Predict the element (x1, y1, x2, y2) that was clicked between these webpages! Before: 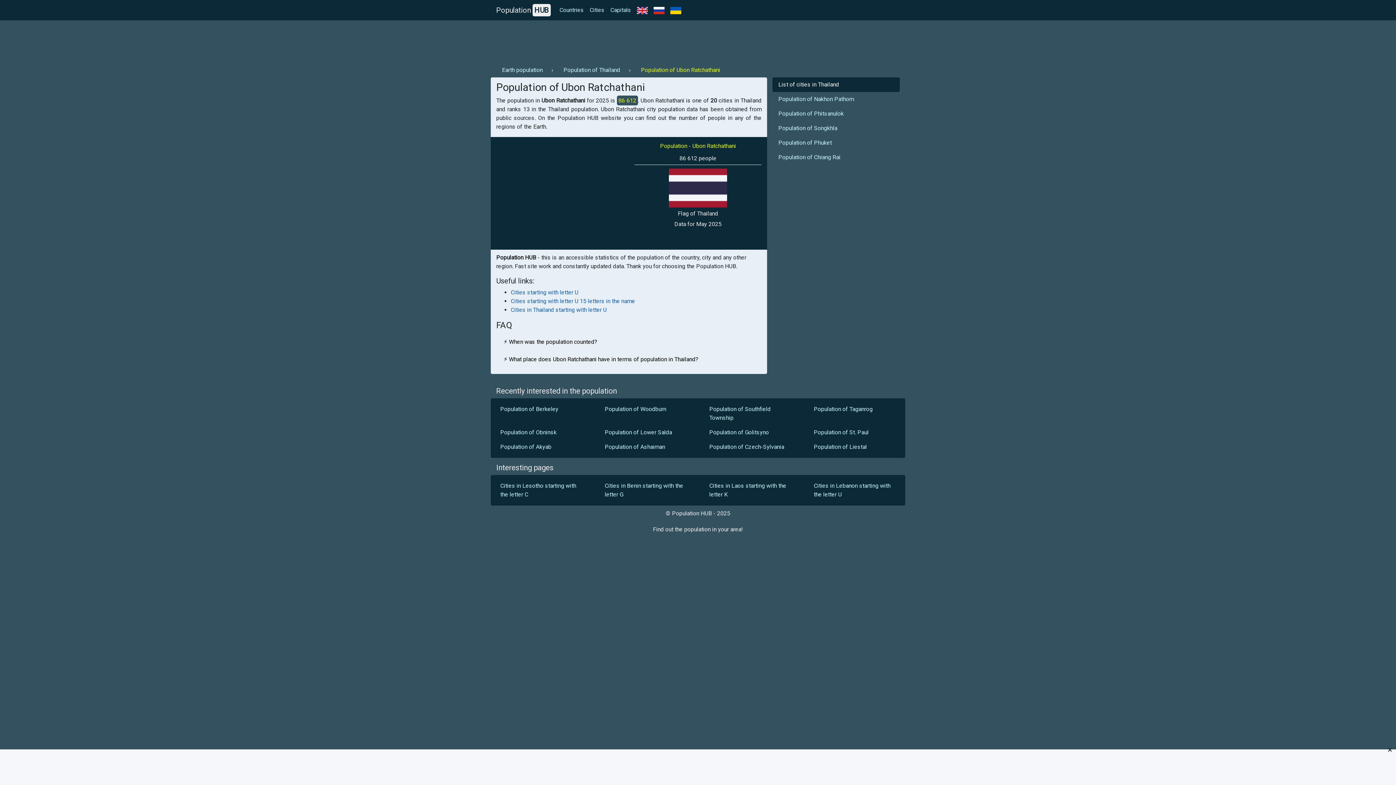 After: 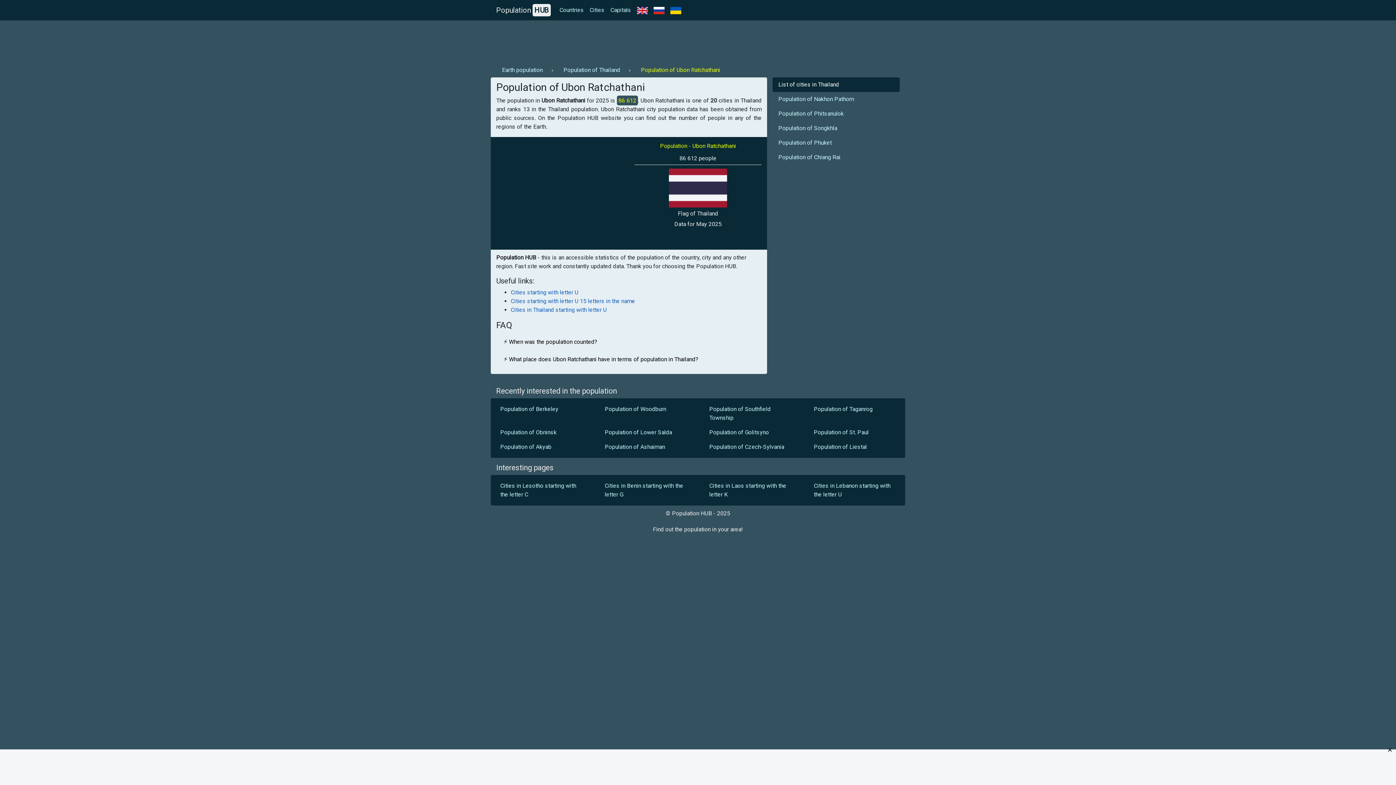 Action: bbox: (650, 2, 667, 17)